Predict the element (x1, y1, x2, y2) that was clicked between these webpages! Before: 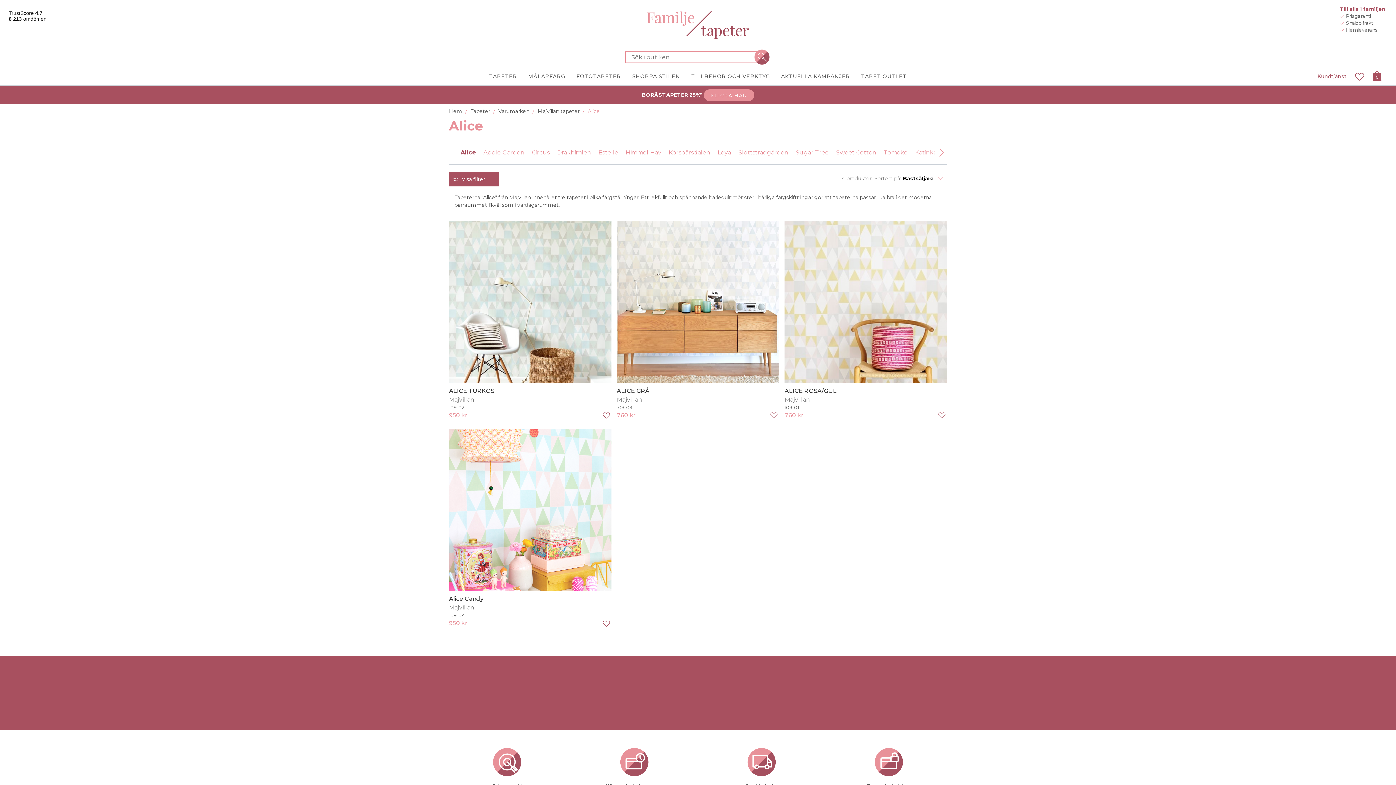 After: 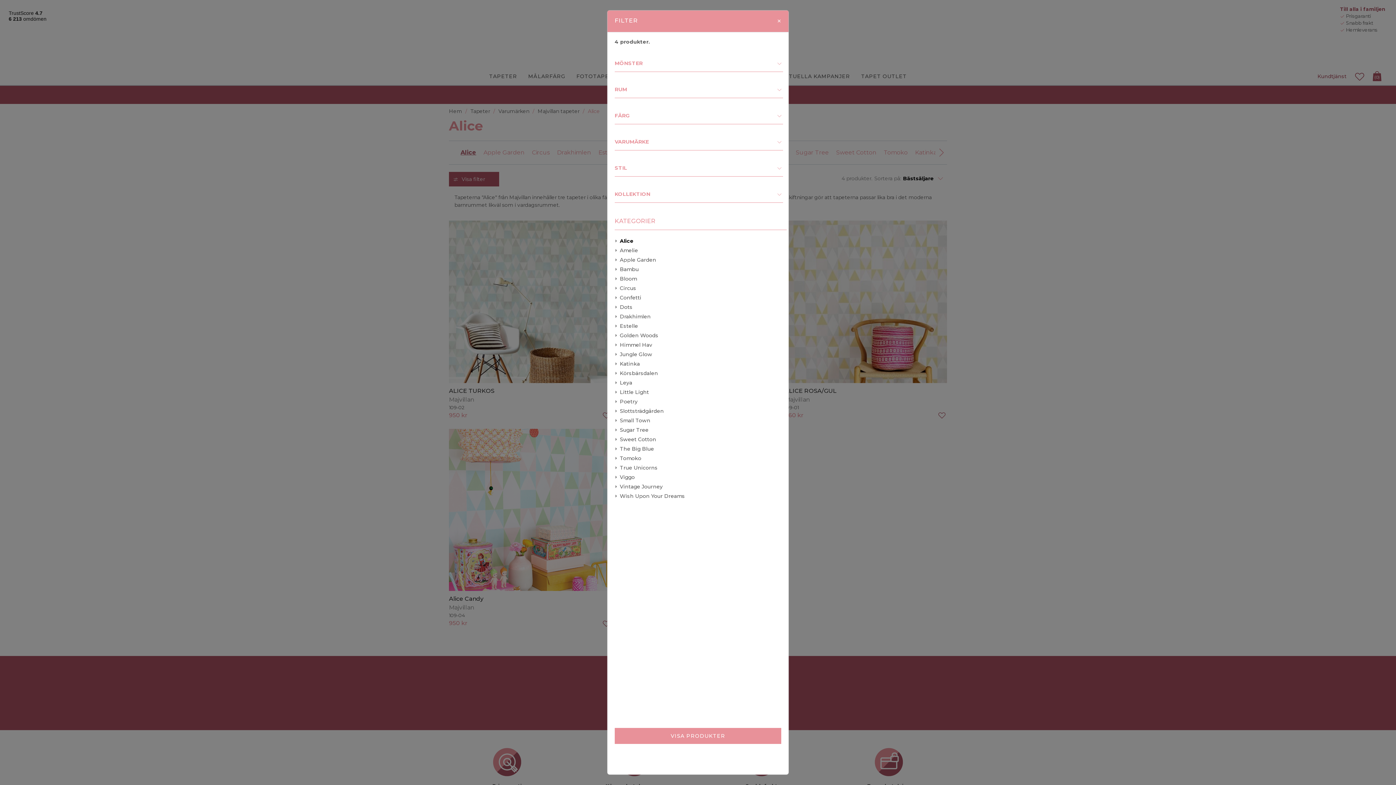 Action: label: Visa filter bbox: (449, 172, 499, 186)